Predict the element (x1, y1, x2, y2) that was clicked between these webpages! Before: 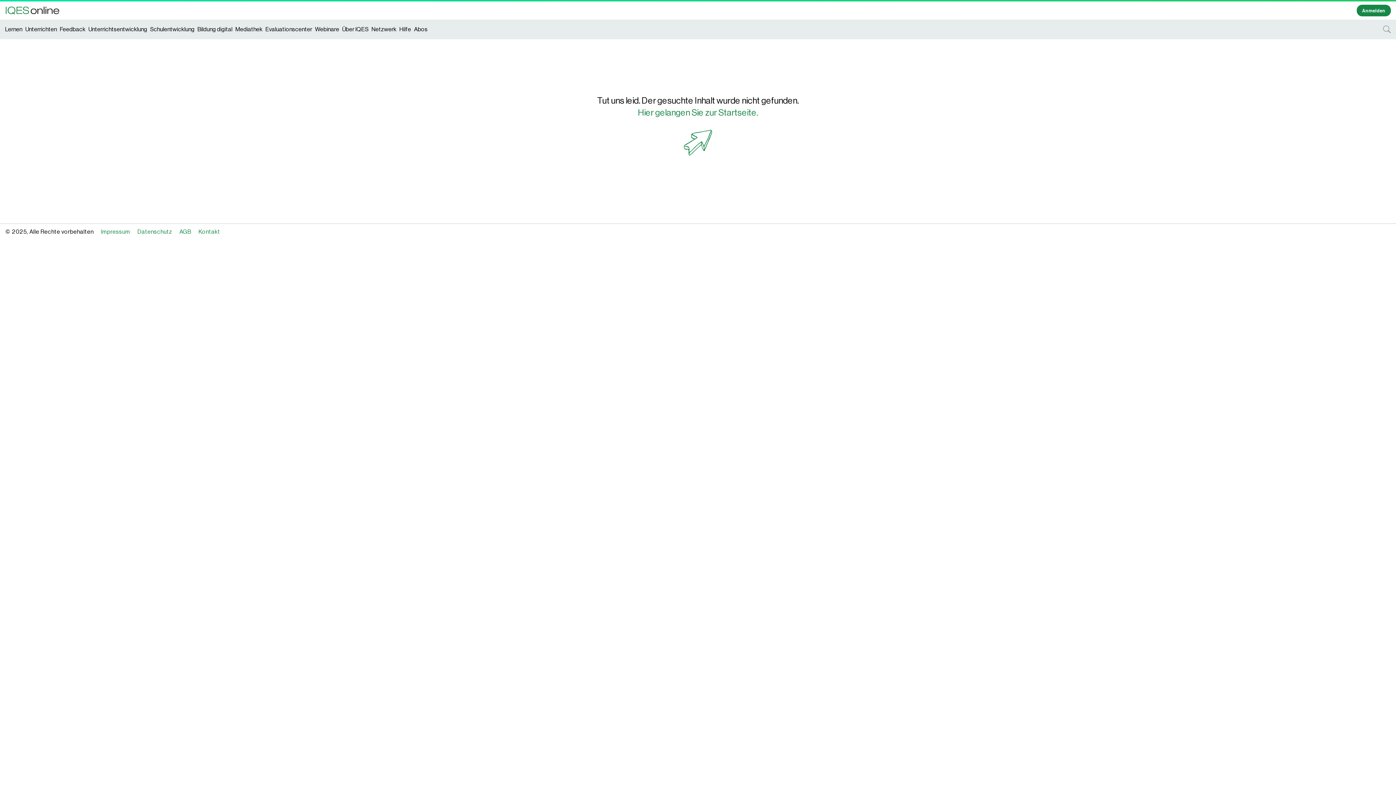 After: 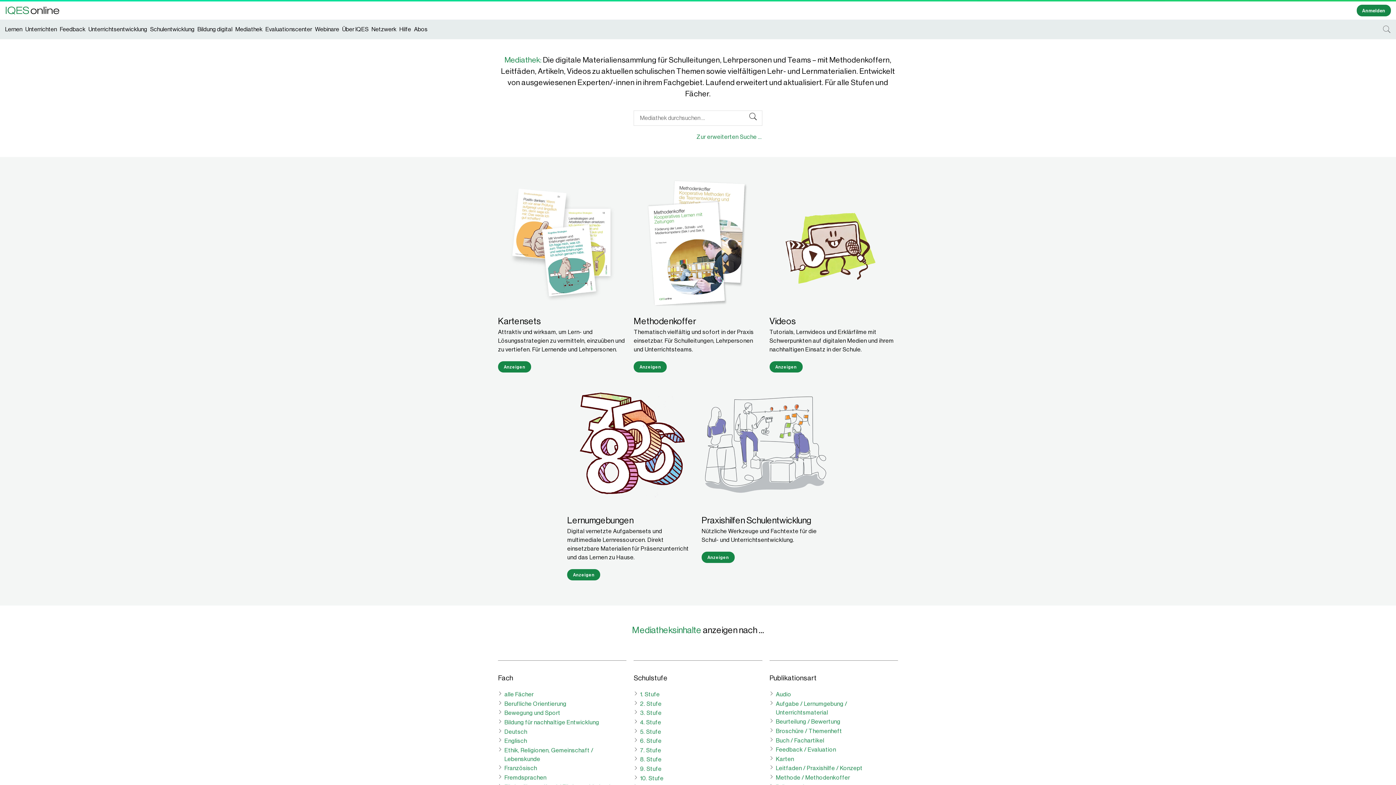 Action: bbox: (233, 19, 264, 39) label: Mediathek